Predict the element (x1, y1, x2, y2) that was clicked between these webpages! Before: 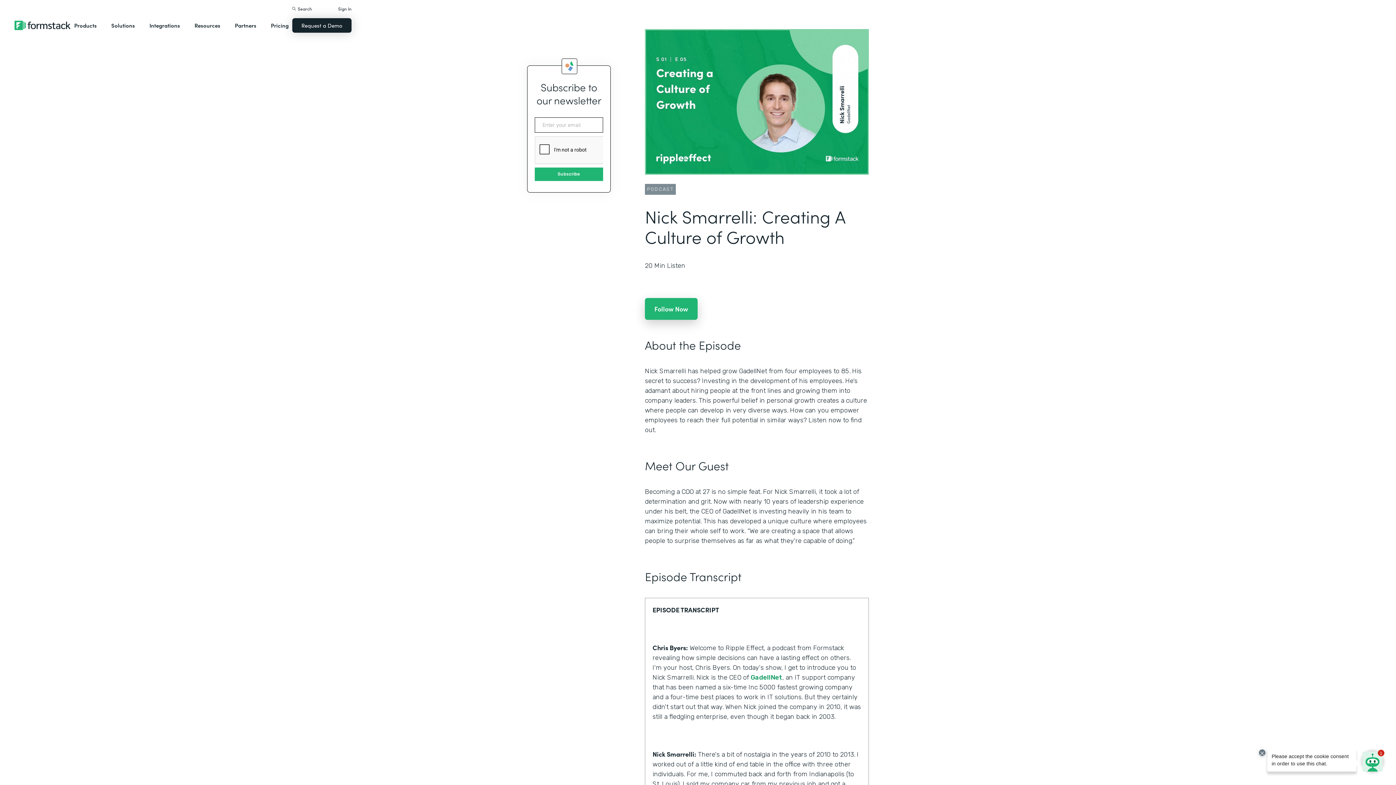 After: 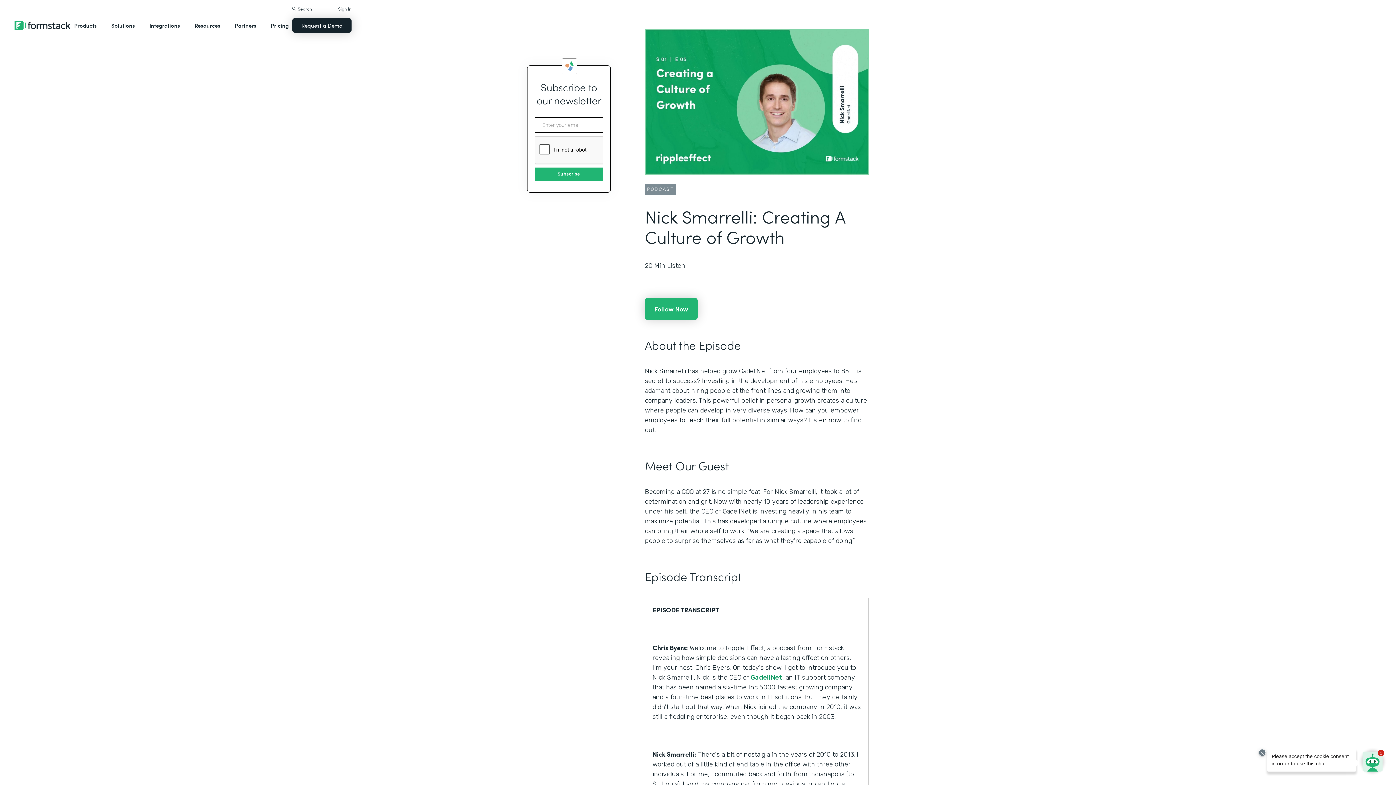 Action: label: Follow Now bbox: (645, 298, 697, 319)